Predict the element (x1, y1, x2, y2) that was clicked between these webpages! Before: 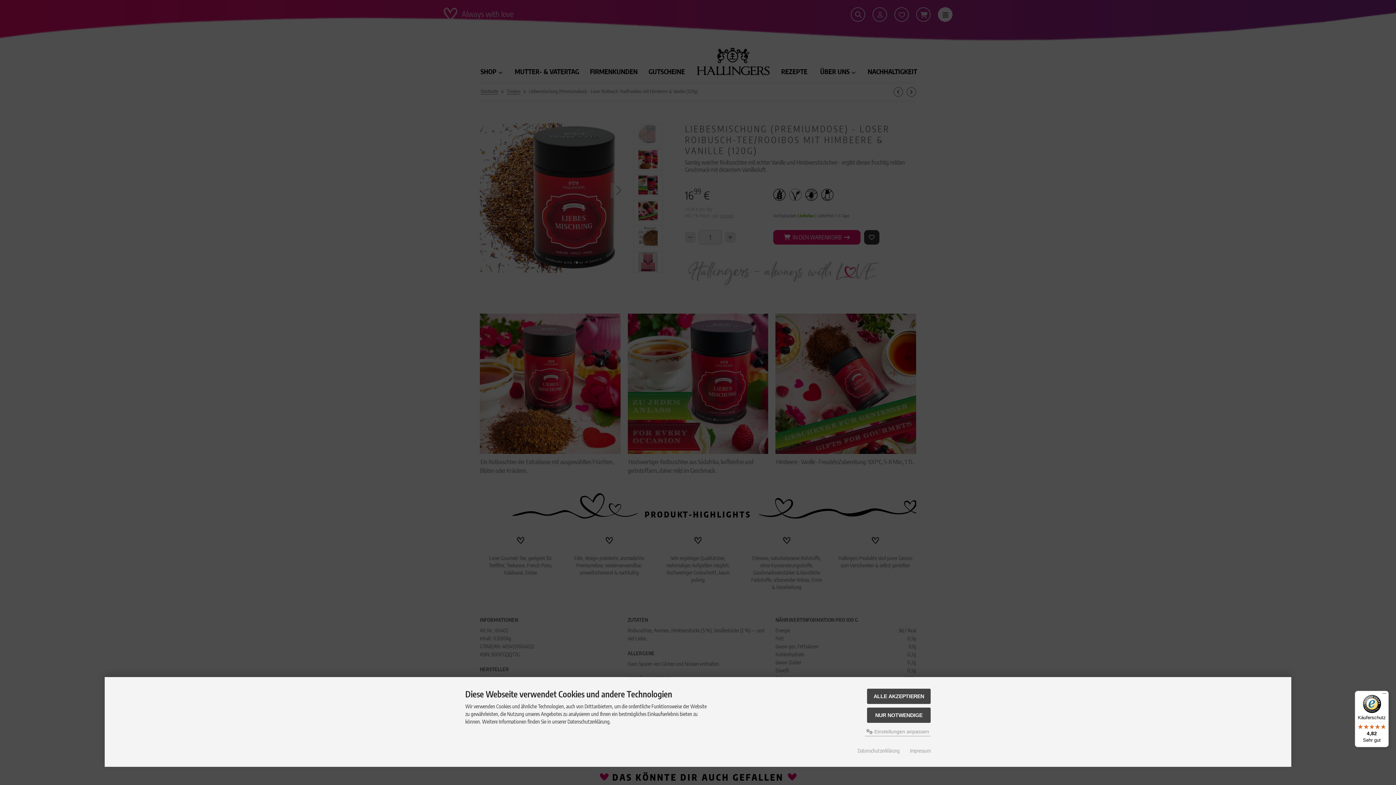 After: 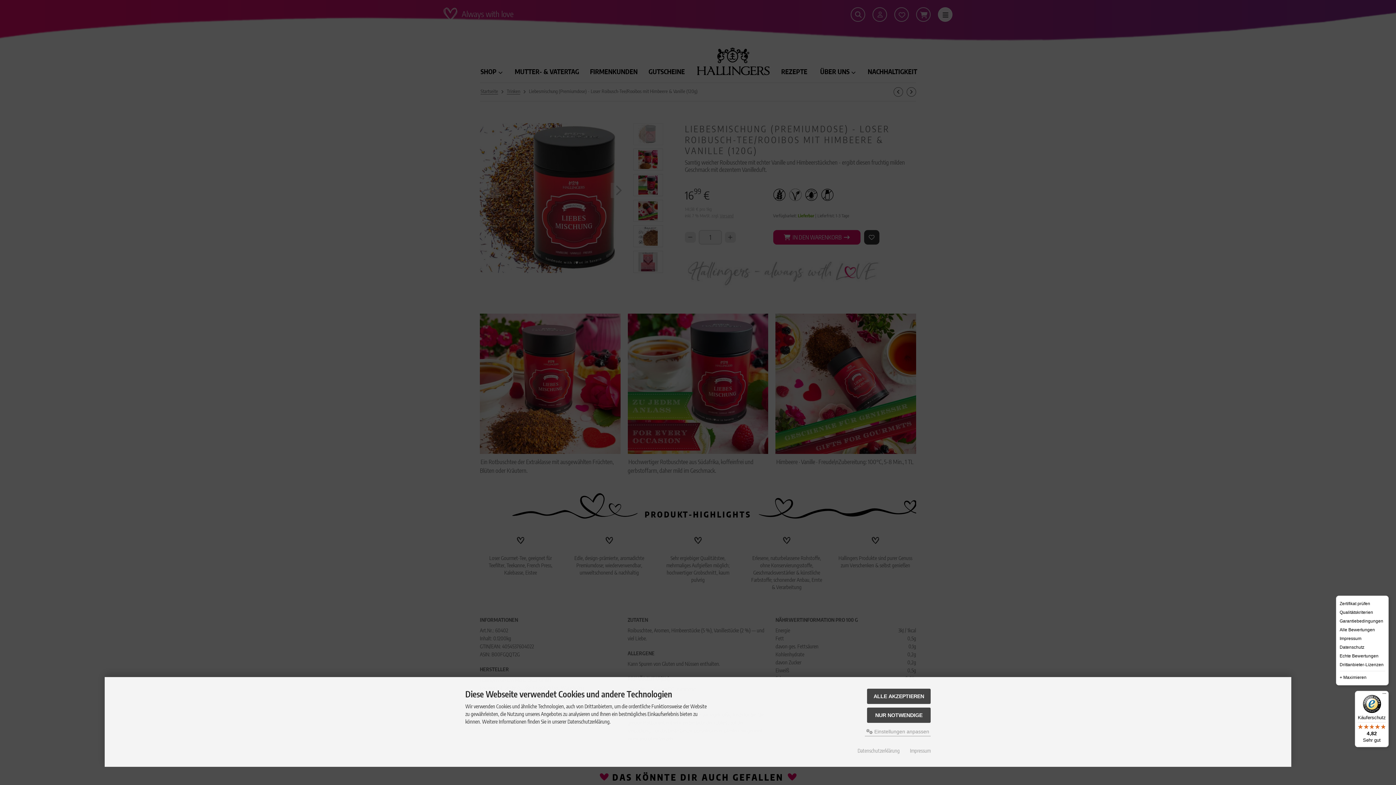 Action: bbox: (1380, 691, 1389, 700) label: Menü